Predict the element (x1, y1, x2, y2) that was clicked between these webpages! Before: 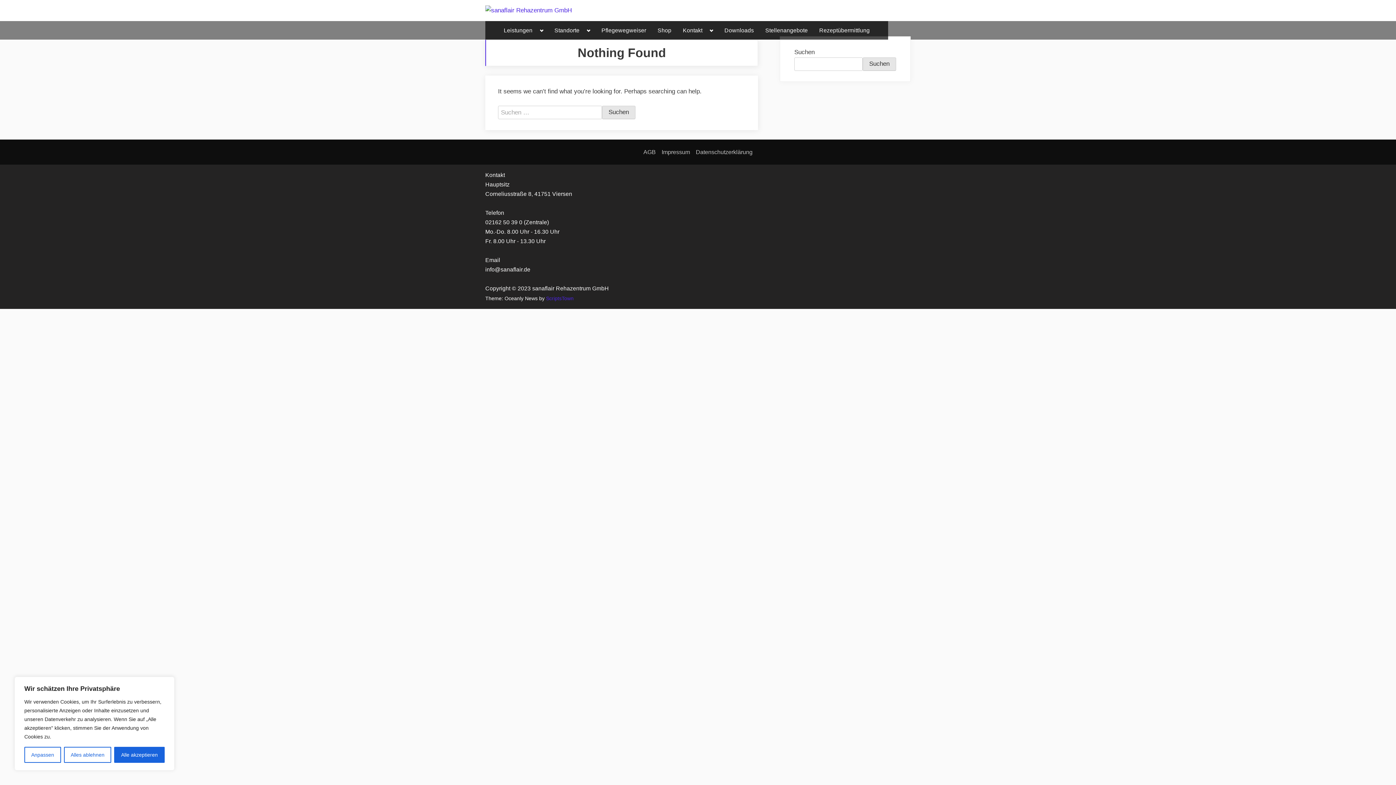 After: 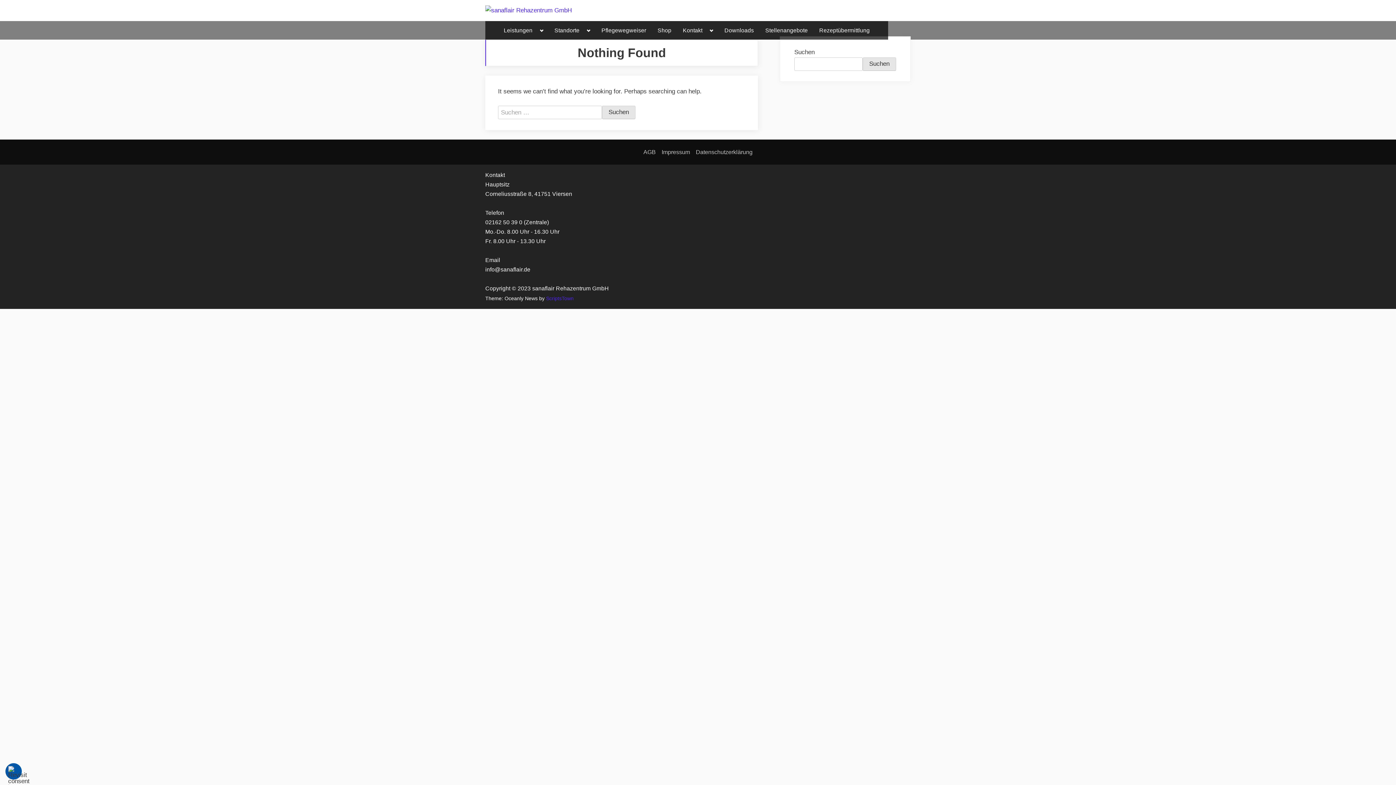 Action: label: Alle akzeptieren bbox: (114, 747, 164, 763)